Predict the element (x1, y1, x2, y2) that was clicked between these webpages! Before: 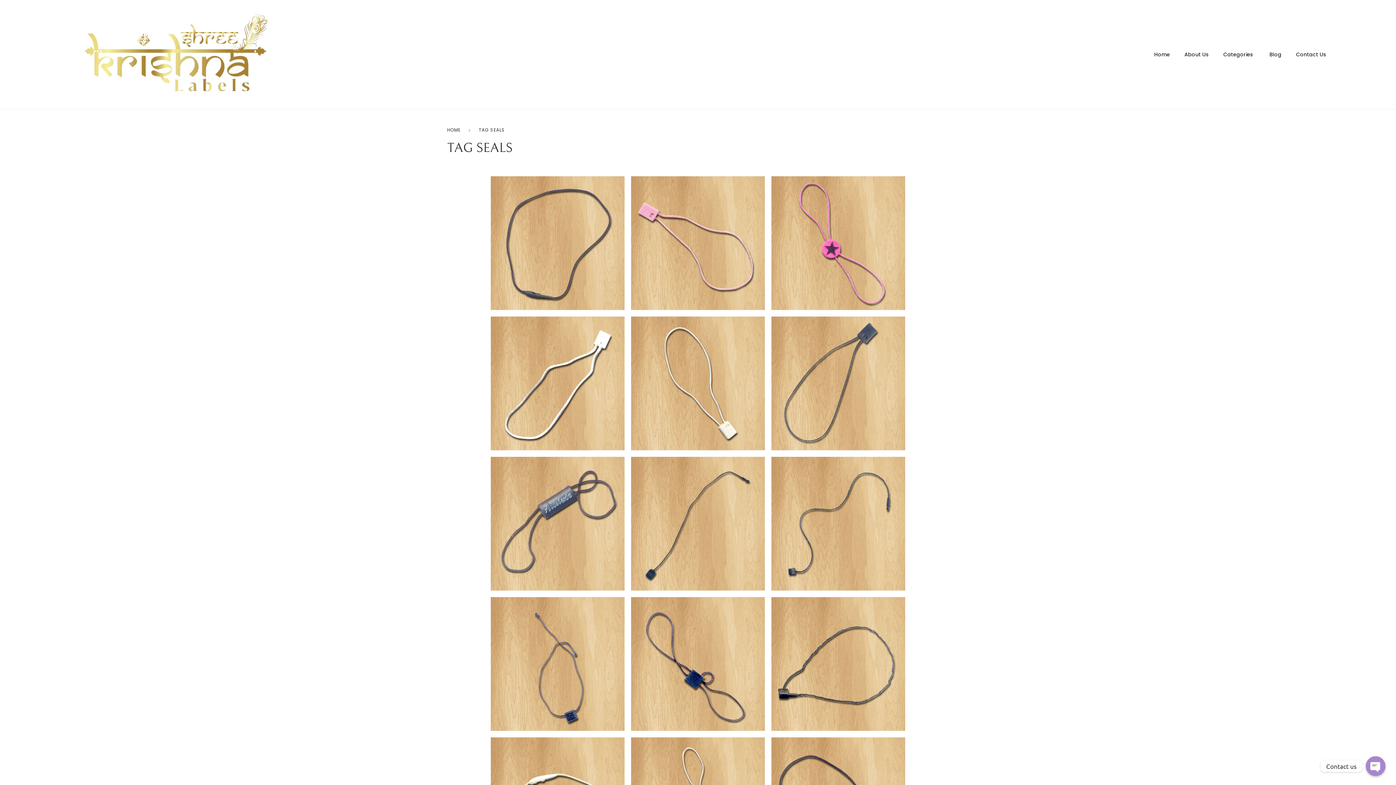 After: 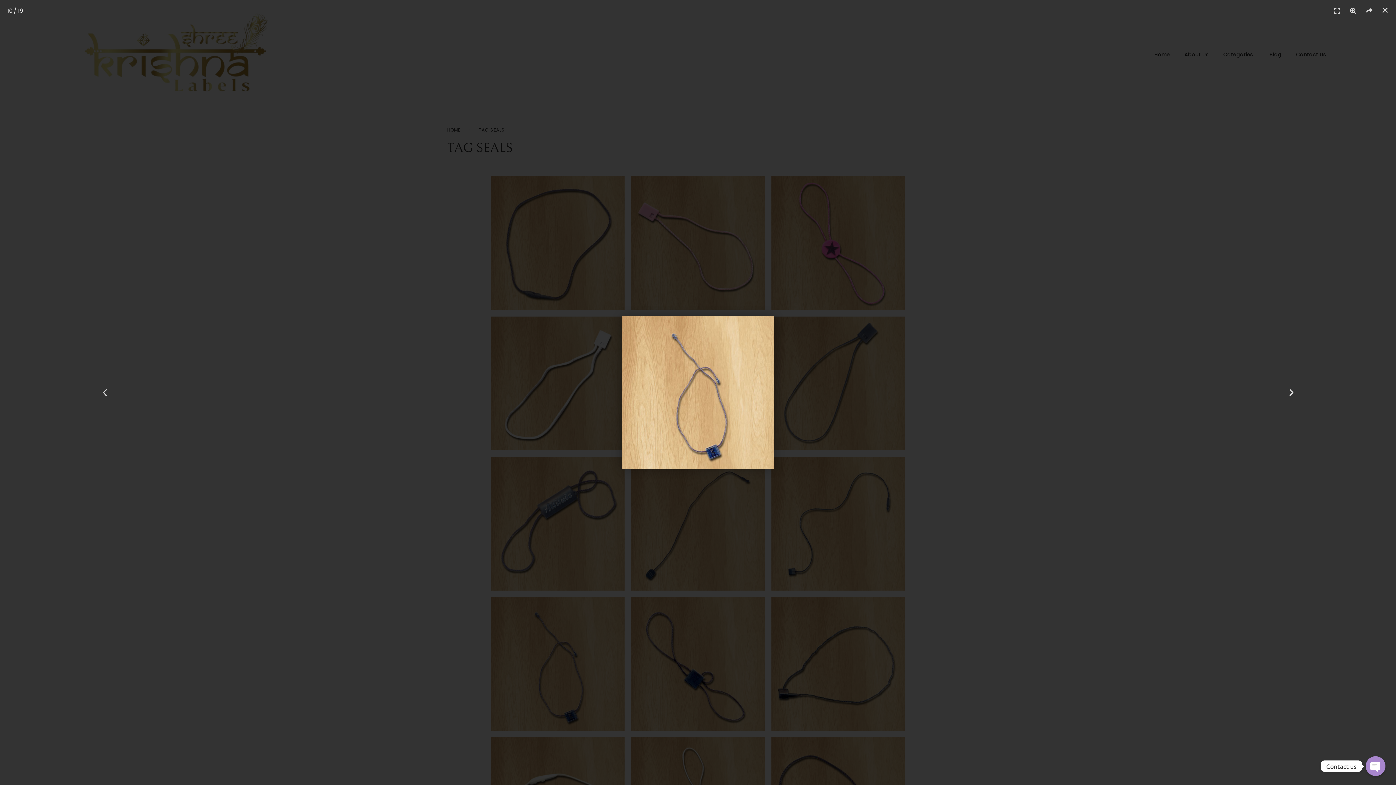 Action: label: Tag seal 10 bbox: (490, 597, 624, 731)